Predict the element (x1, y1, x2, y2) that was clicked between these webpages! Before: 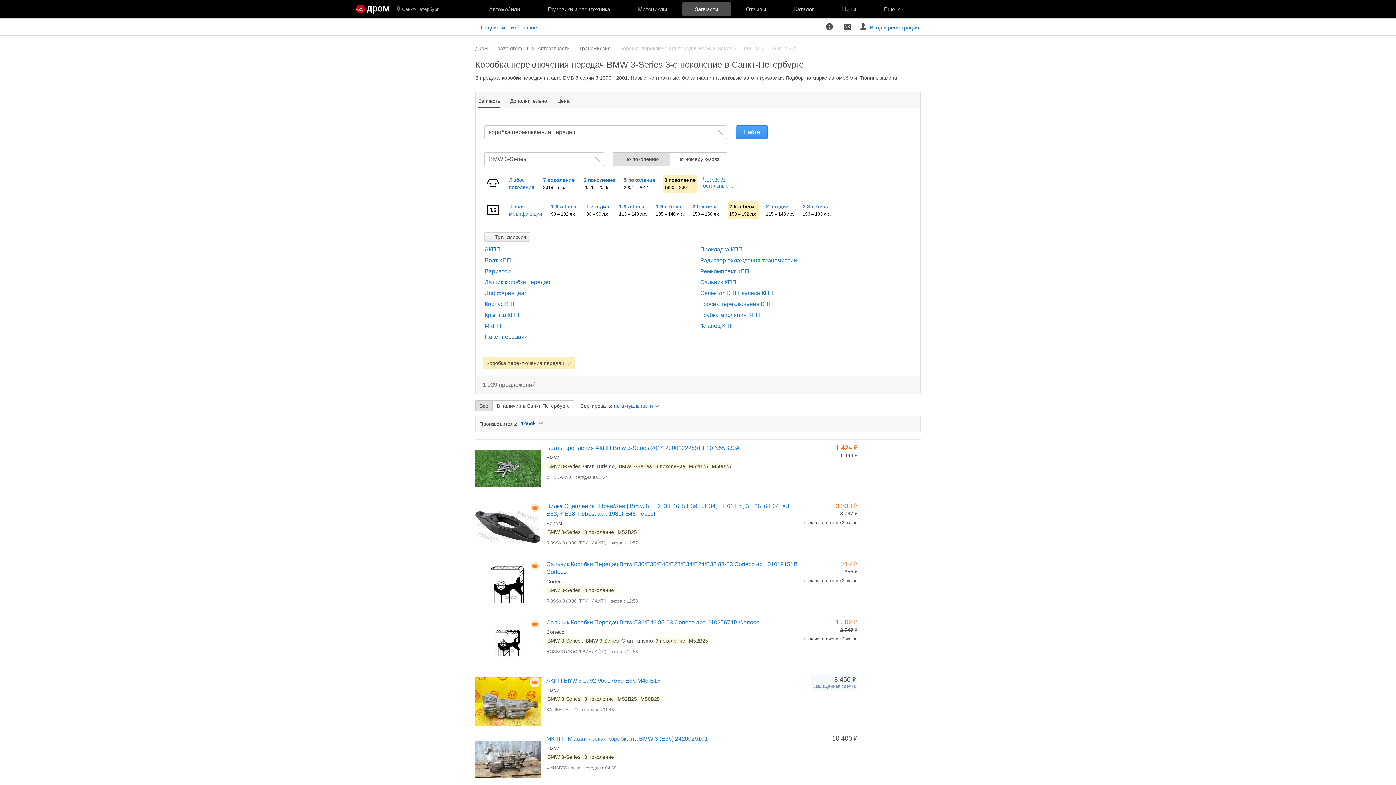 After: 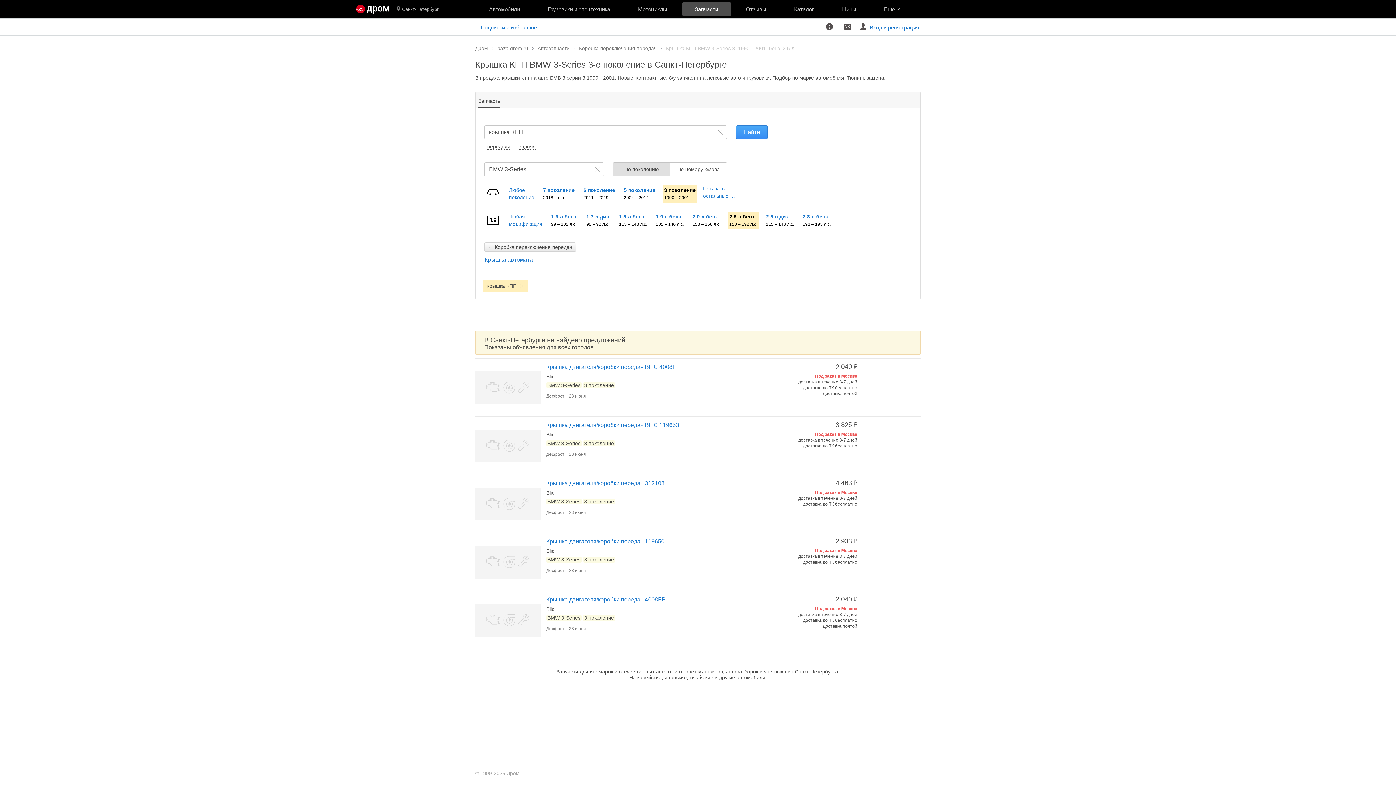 Action: label: Крышка КПП bbox: (484, 312, 519, 318)